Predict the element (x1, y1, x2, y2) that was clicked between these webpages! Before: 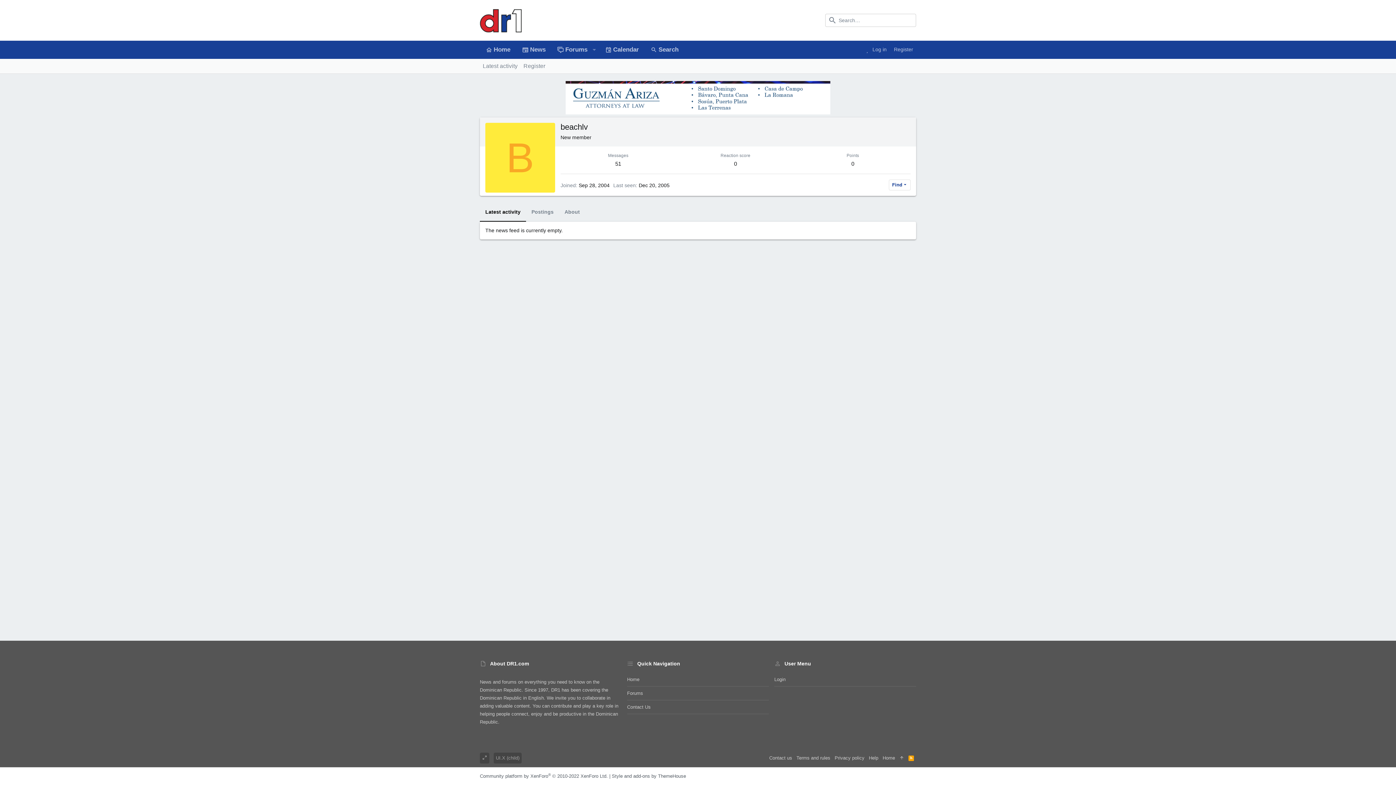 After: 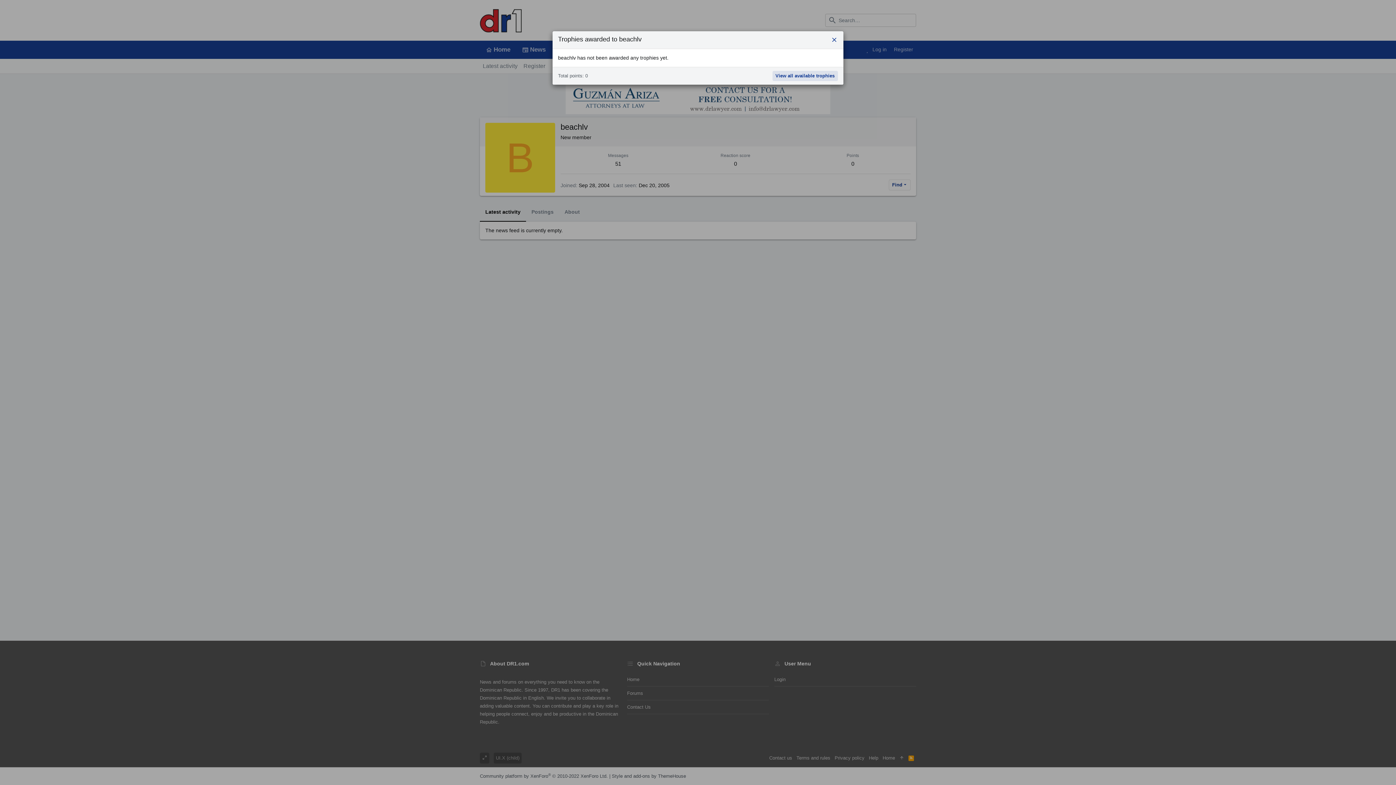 Action: bbox: (851, 160, 854, 166) label: 0